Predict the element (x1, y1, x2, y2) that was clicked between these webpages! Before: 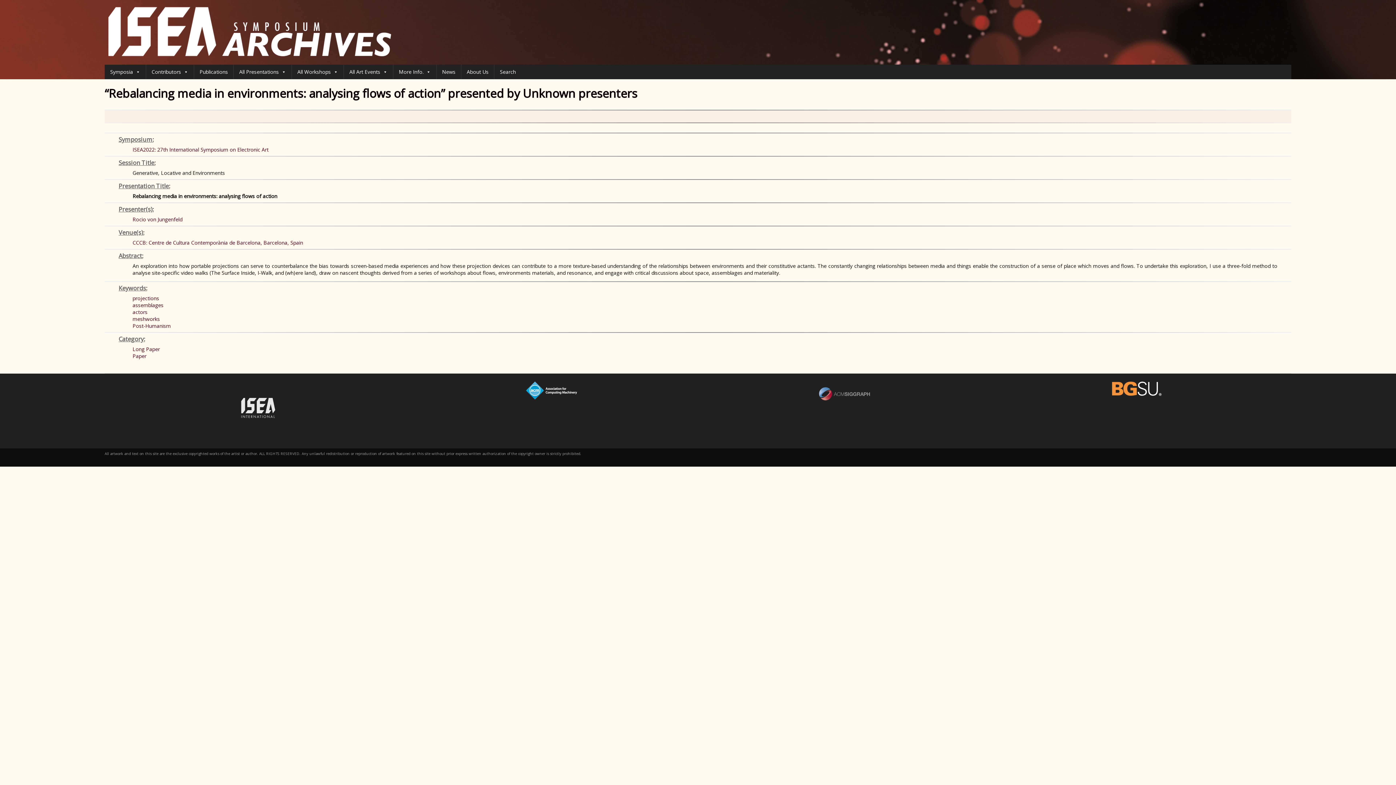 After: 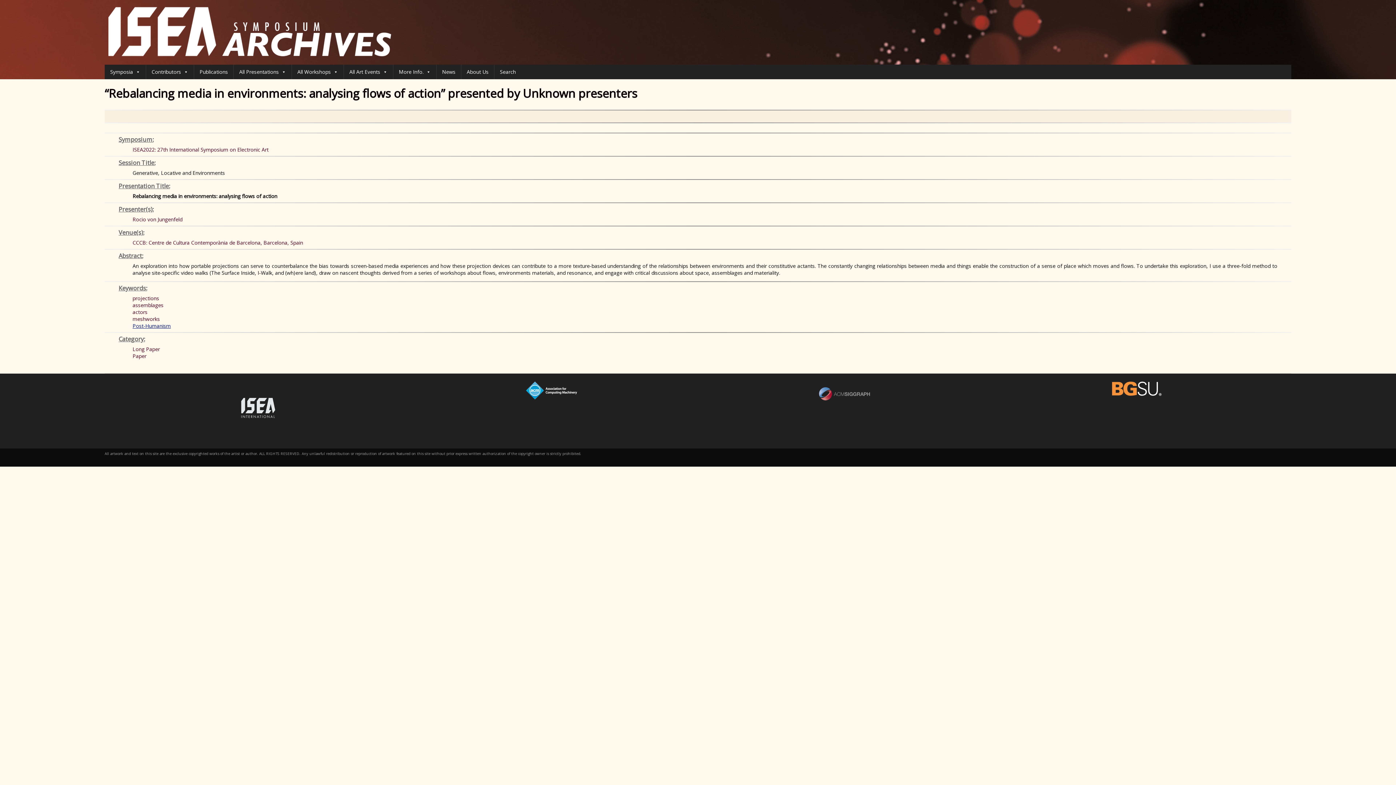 Action: bbox: (132, 322, 170, 329) label: Post-Humanism